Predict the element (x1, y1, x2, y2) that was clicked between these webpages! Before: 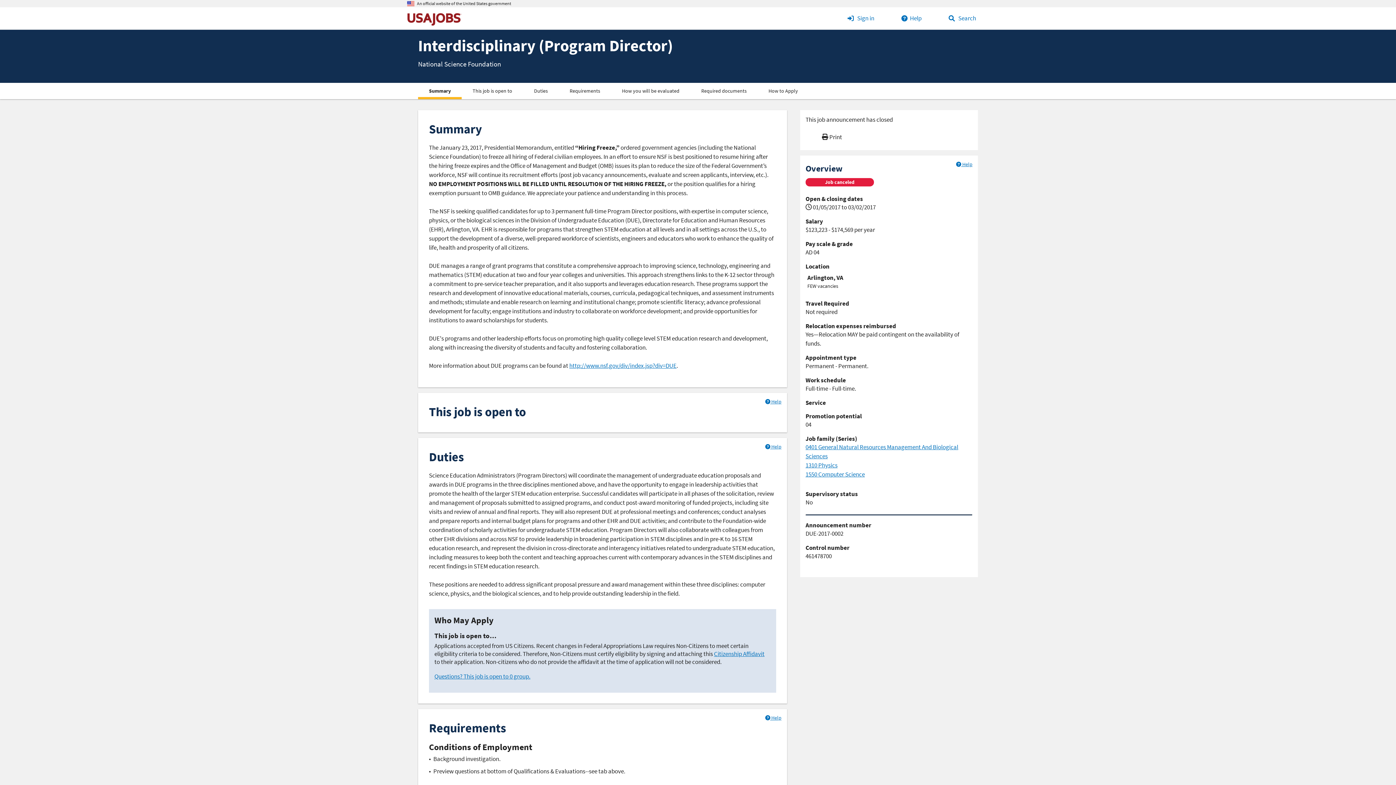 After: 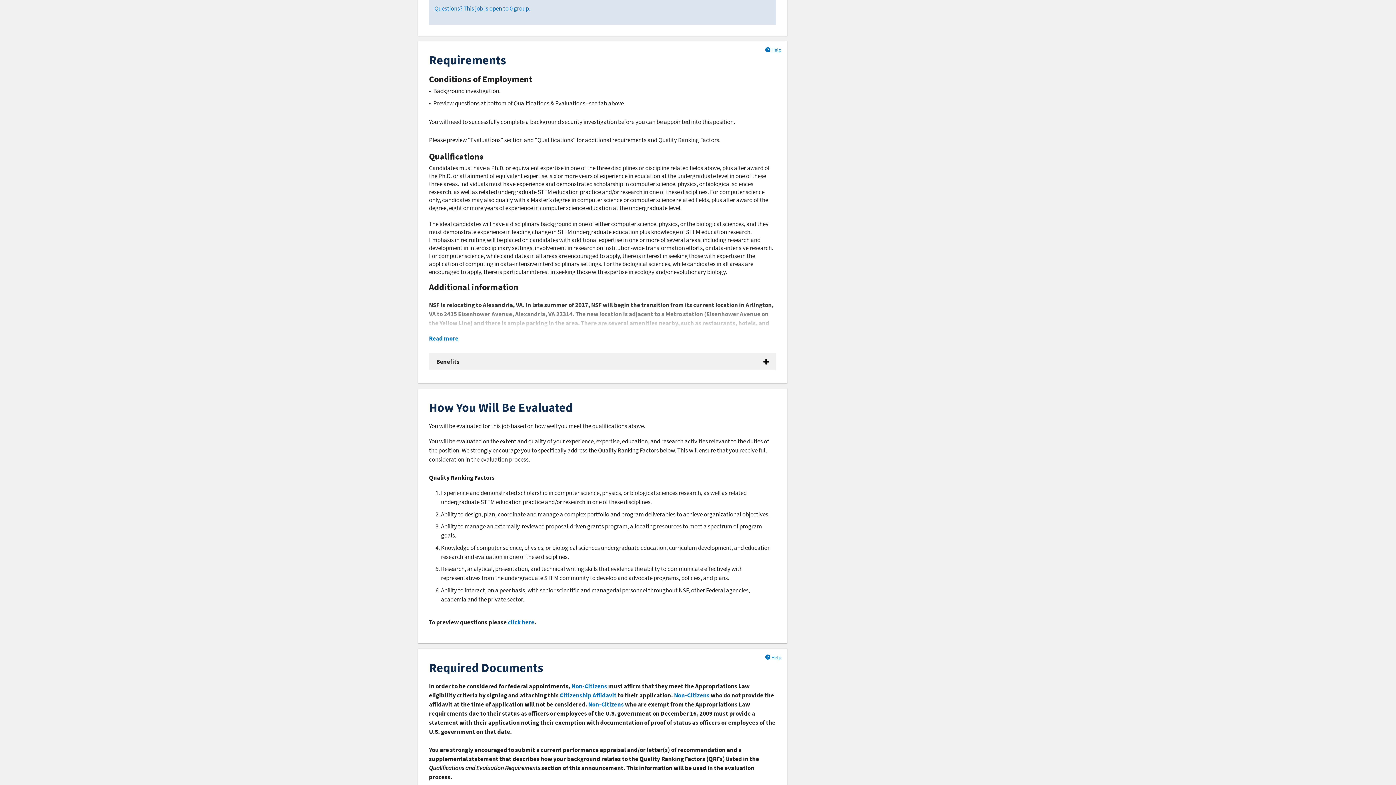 Action: label: Requirements bbox: (558, 82, 611, 98)